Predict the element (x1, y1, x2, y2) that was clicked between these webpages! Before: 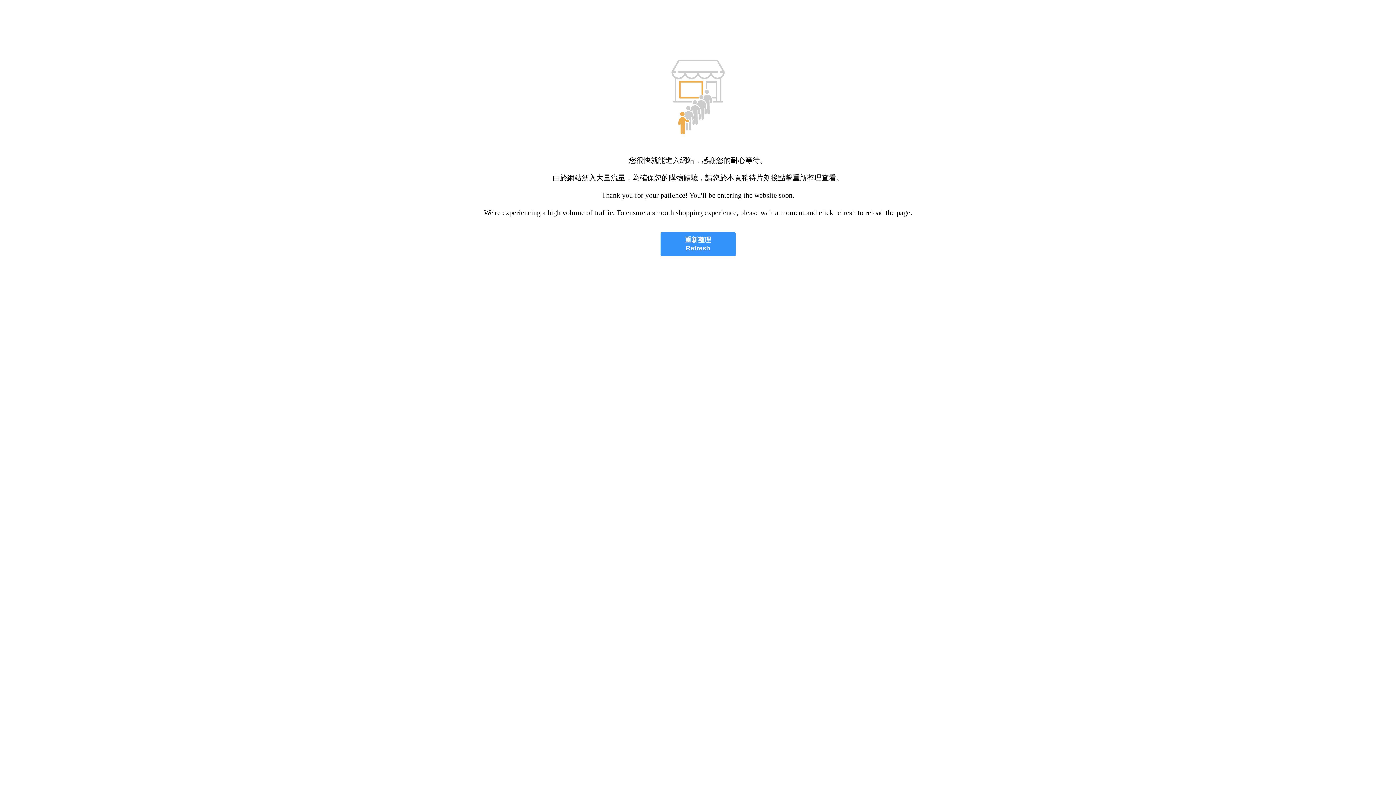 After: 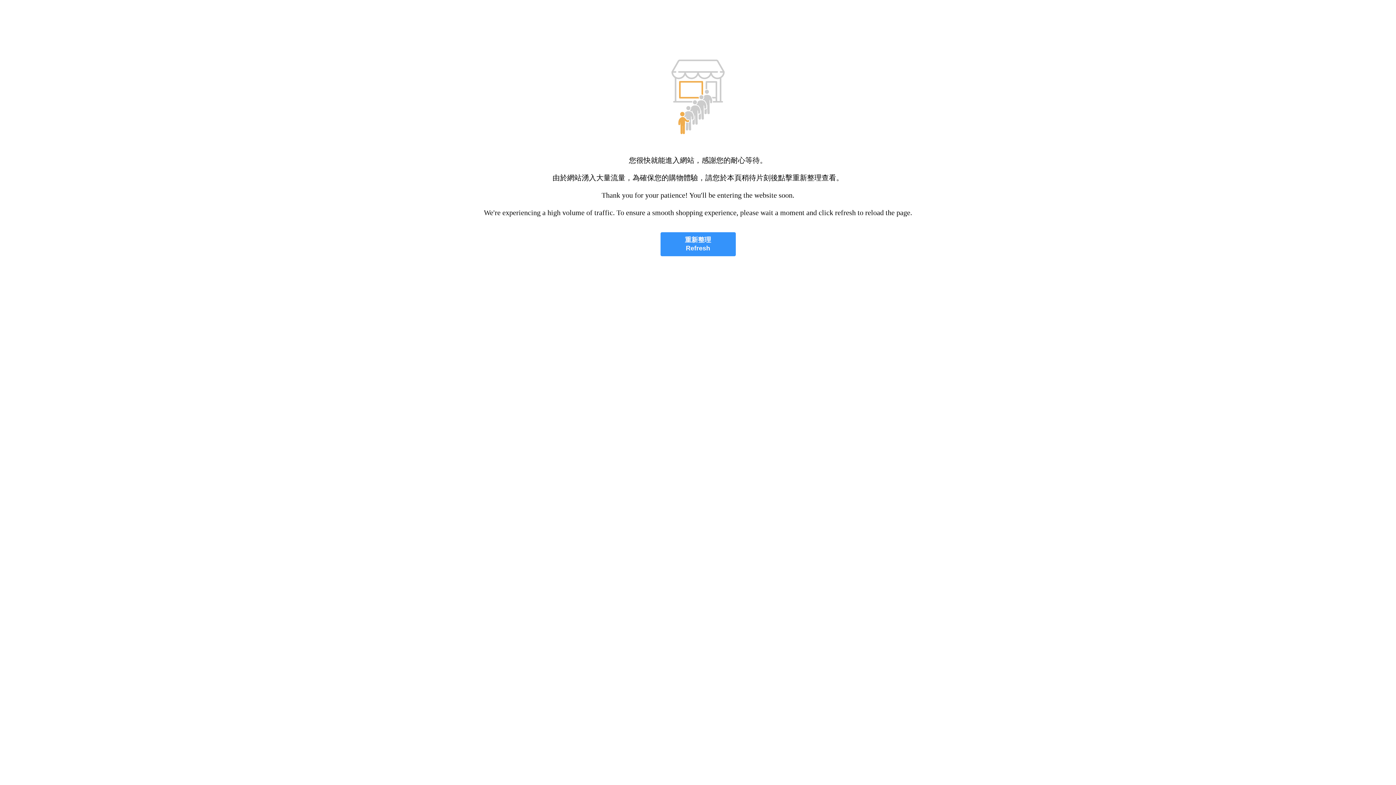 Action: label: 重新整理
Refresh bbox: (660, 232, 735, 256)